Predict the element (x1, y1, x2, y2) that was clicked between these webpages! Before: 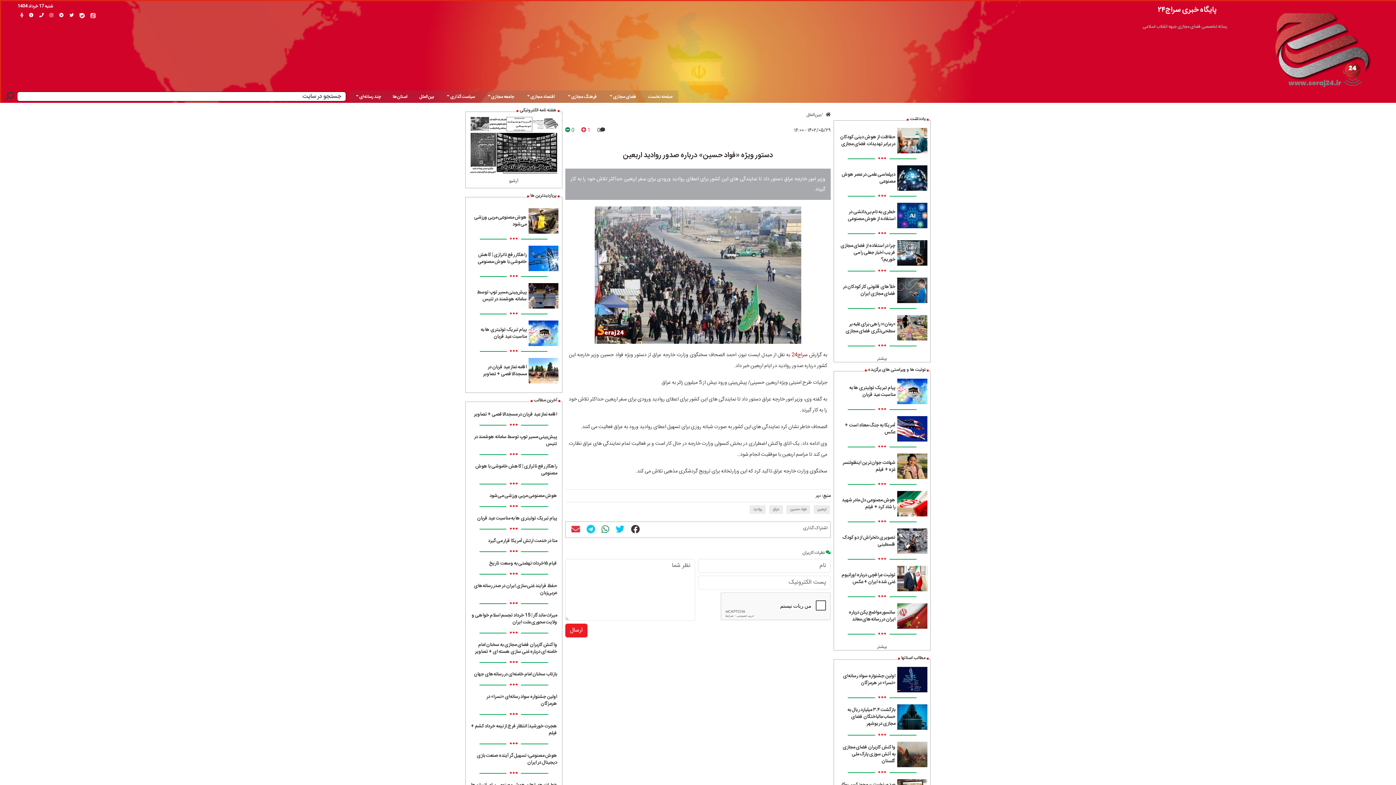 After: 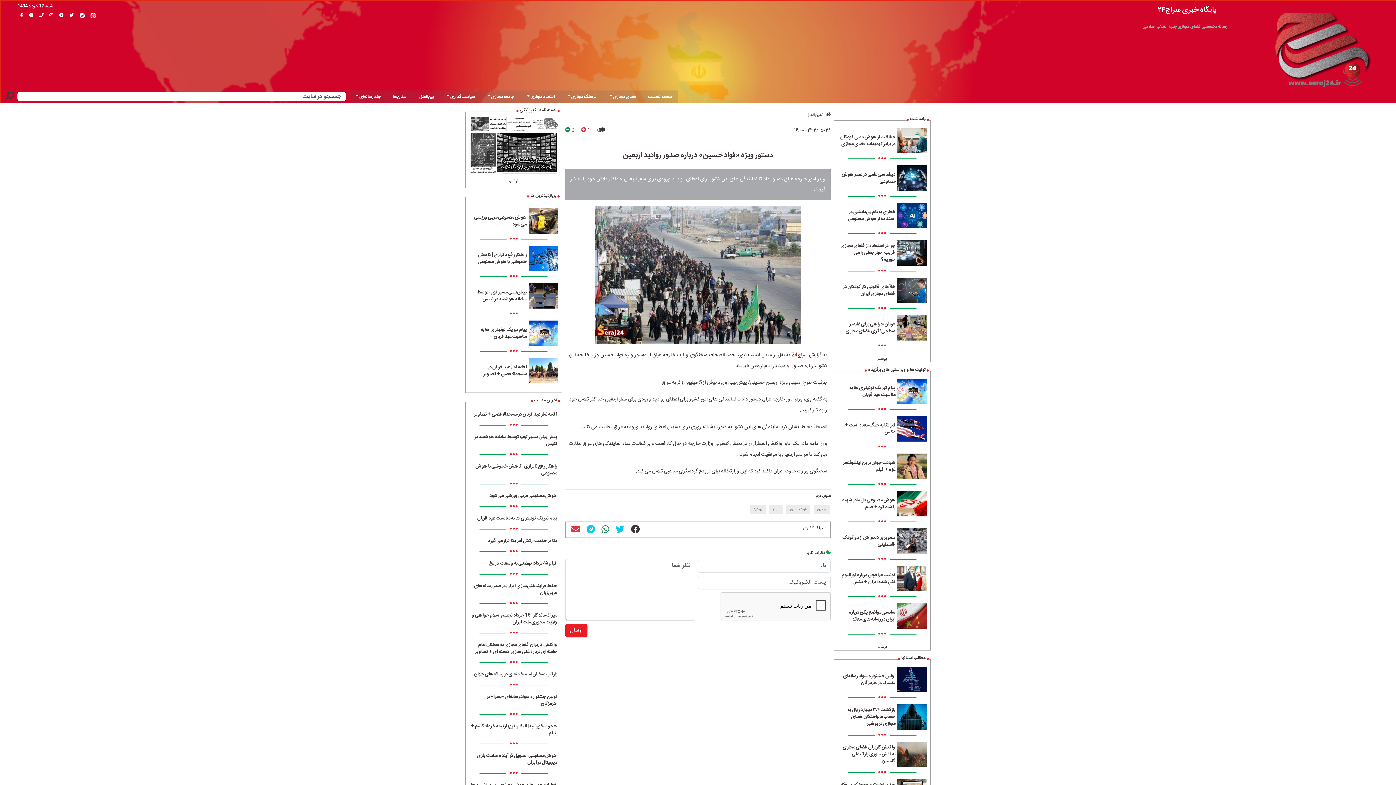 Action: bbox: (897, 286, 927, 294)